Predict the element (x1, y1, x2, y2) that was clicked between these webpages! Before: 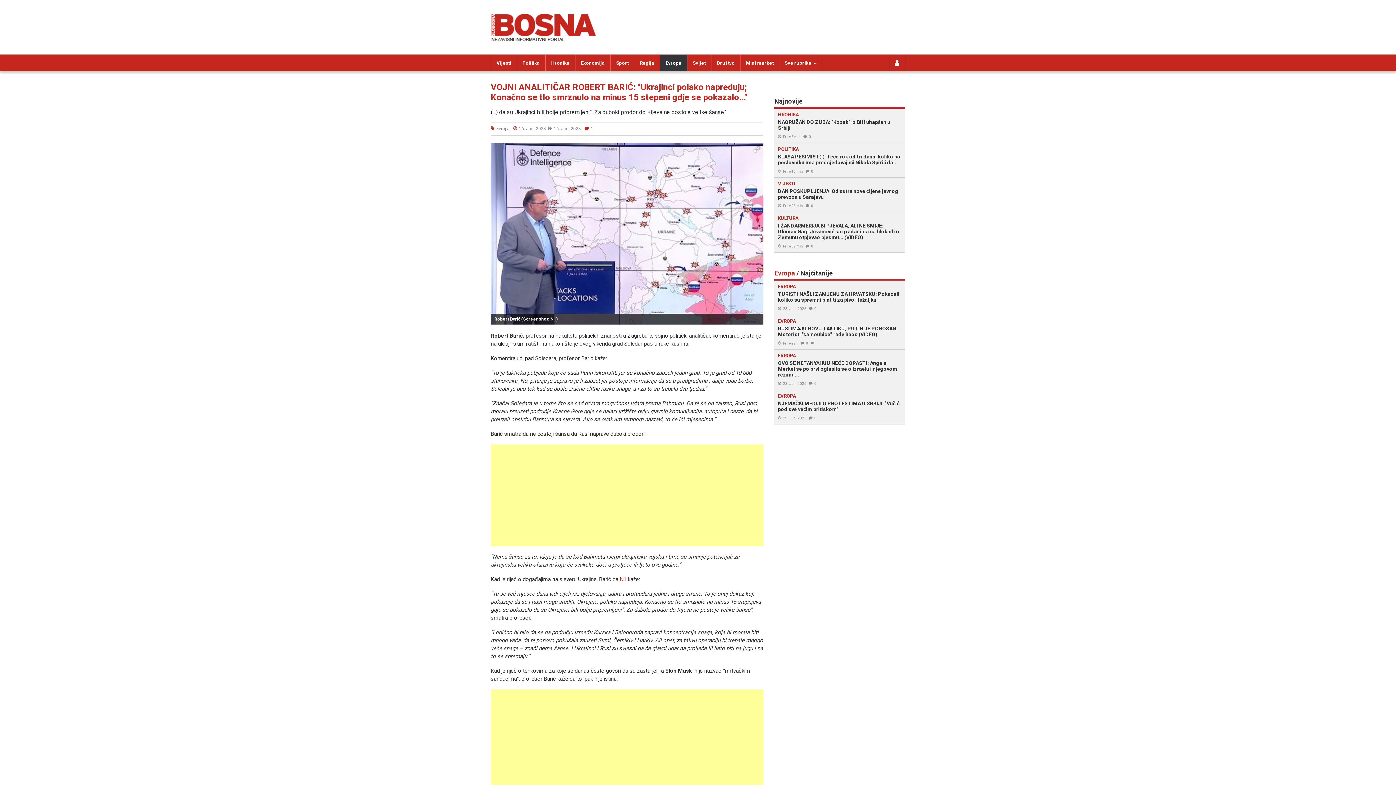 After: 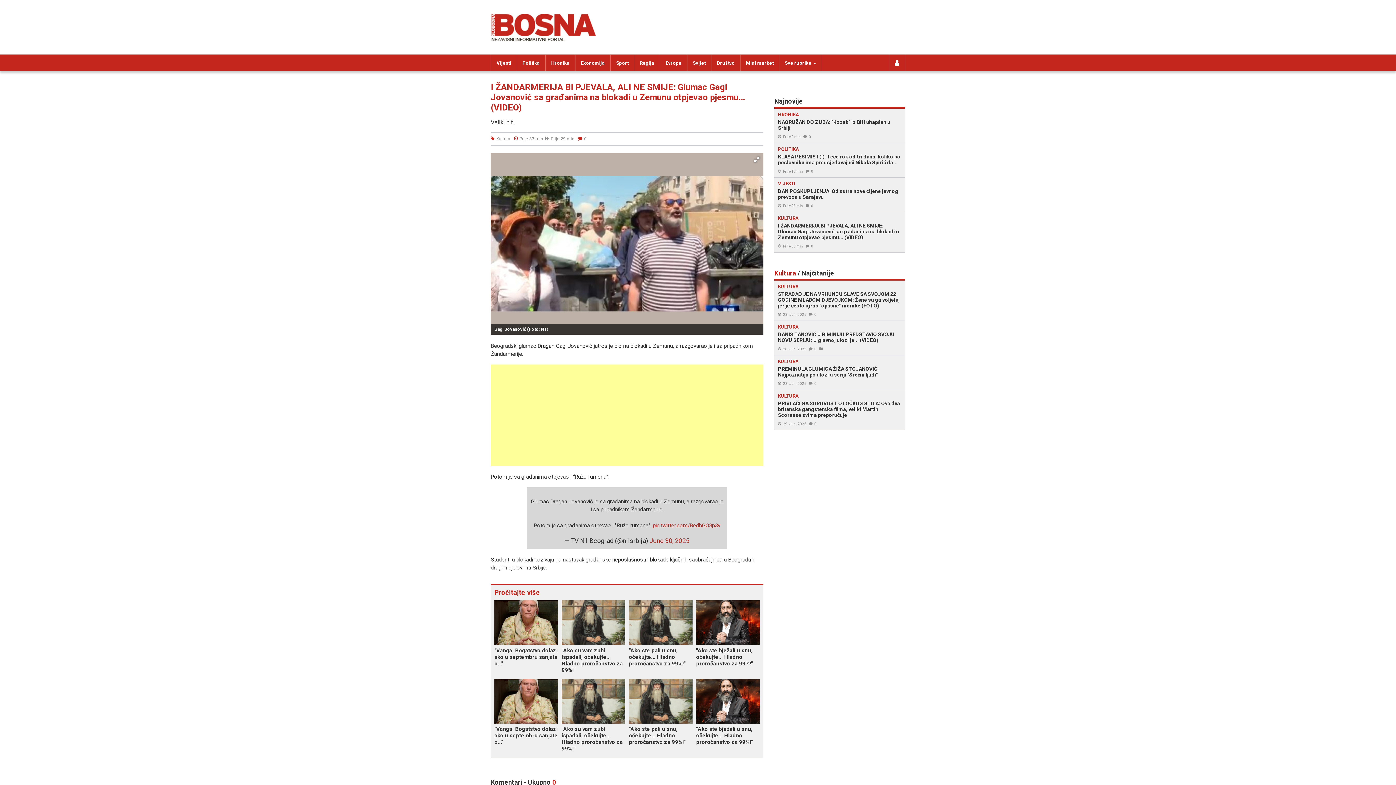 Action: bbox: (778, 216, 901, 248) label: KULTURA

I ŽANDARMERIJA BI PJEVALA, ALI NE SMIJE: Glumac Gagi Jovanović sa građanima na blokadi u Zemunu otpjevao pjesmu... (VIDEO)

Prije 32 min0